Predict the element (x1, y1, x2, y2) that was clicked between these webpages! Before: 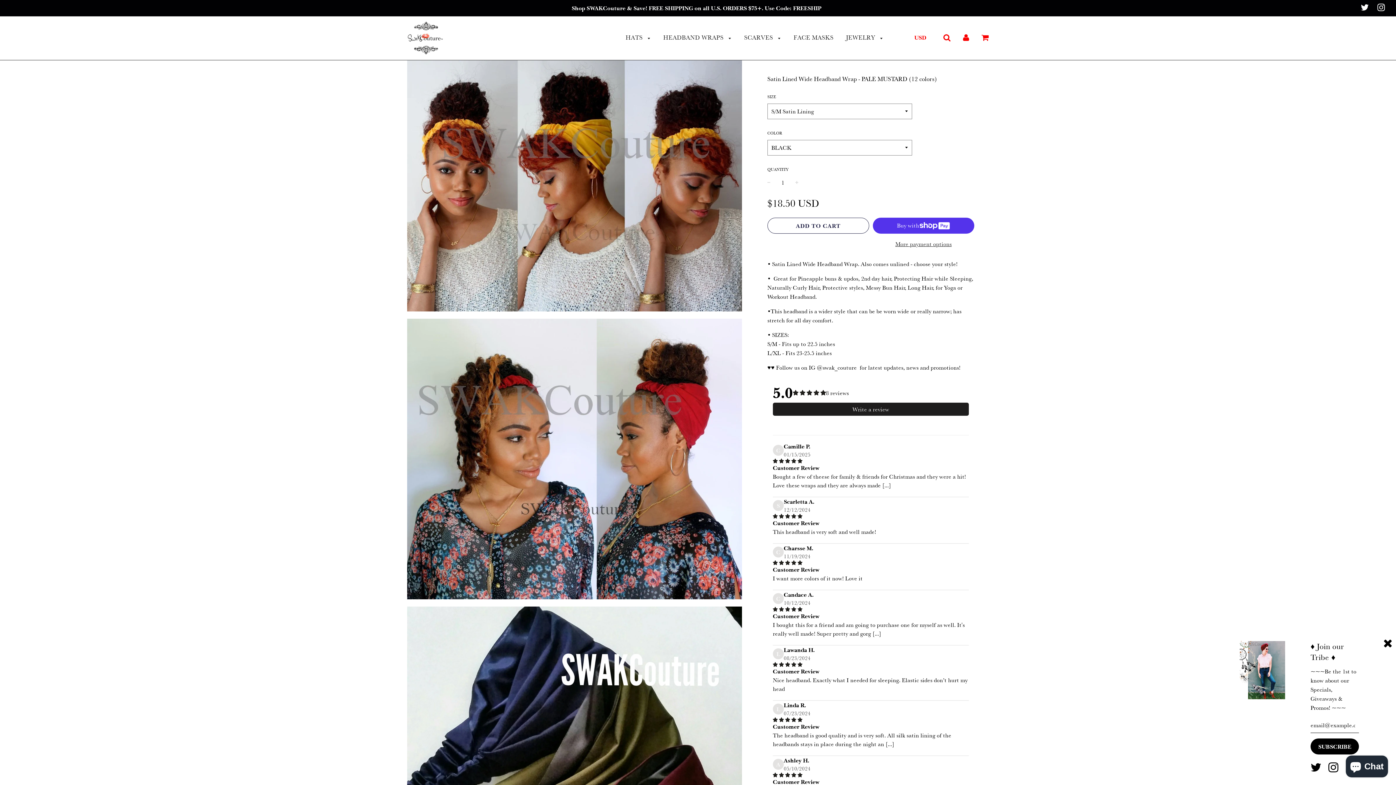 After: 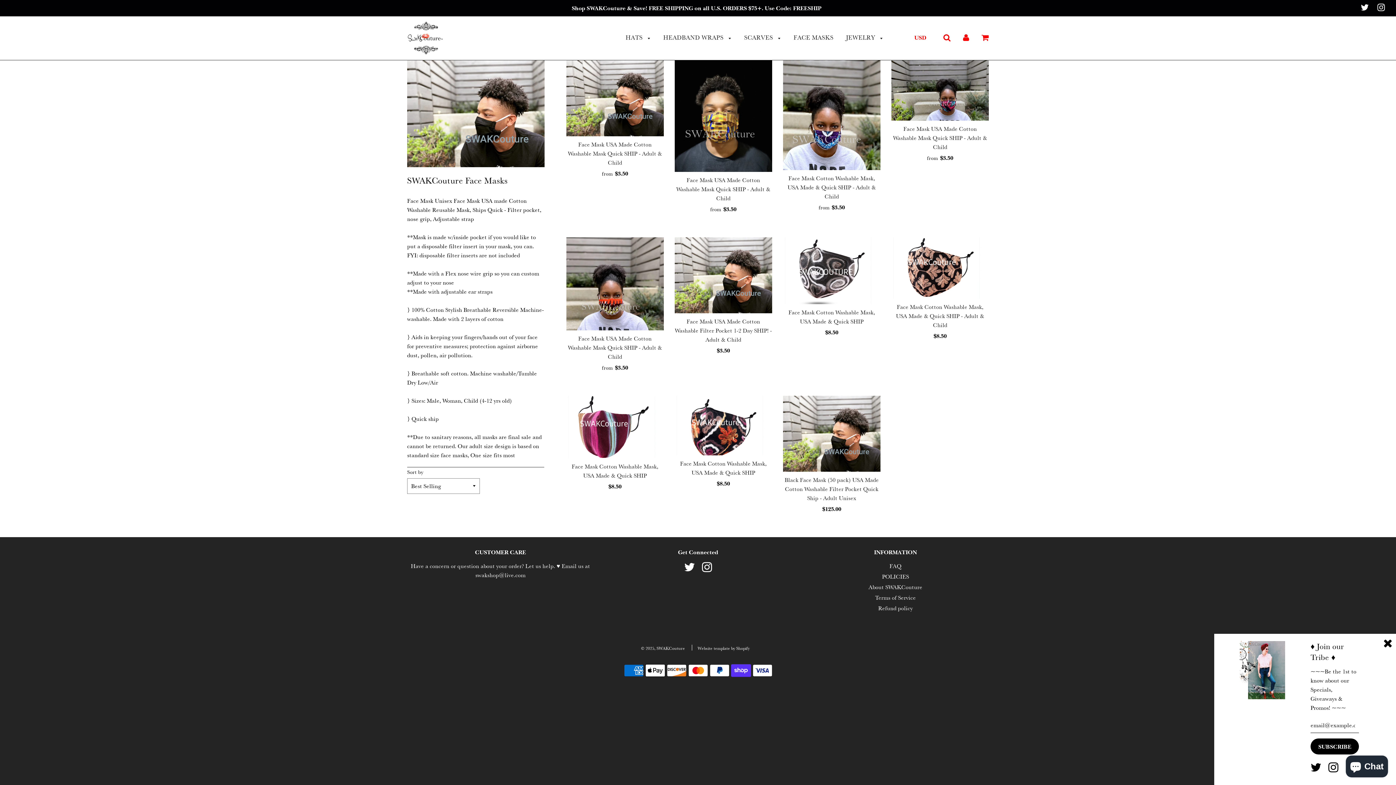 Action: label: FACE MASKS bbox: (788, 29, 839, 46)